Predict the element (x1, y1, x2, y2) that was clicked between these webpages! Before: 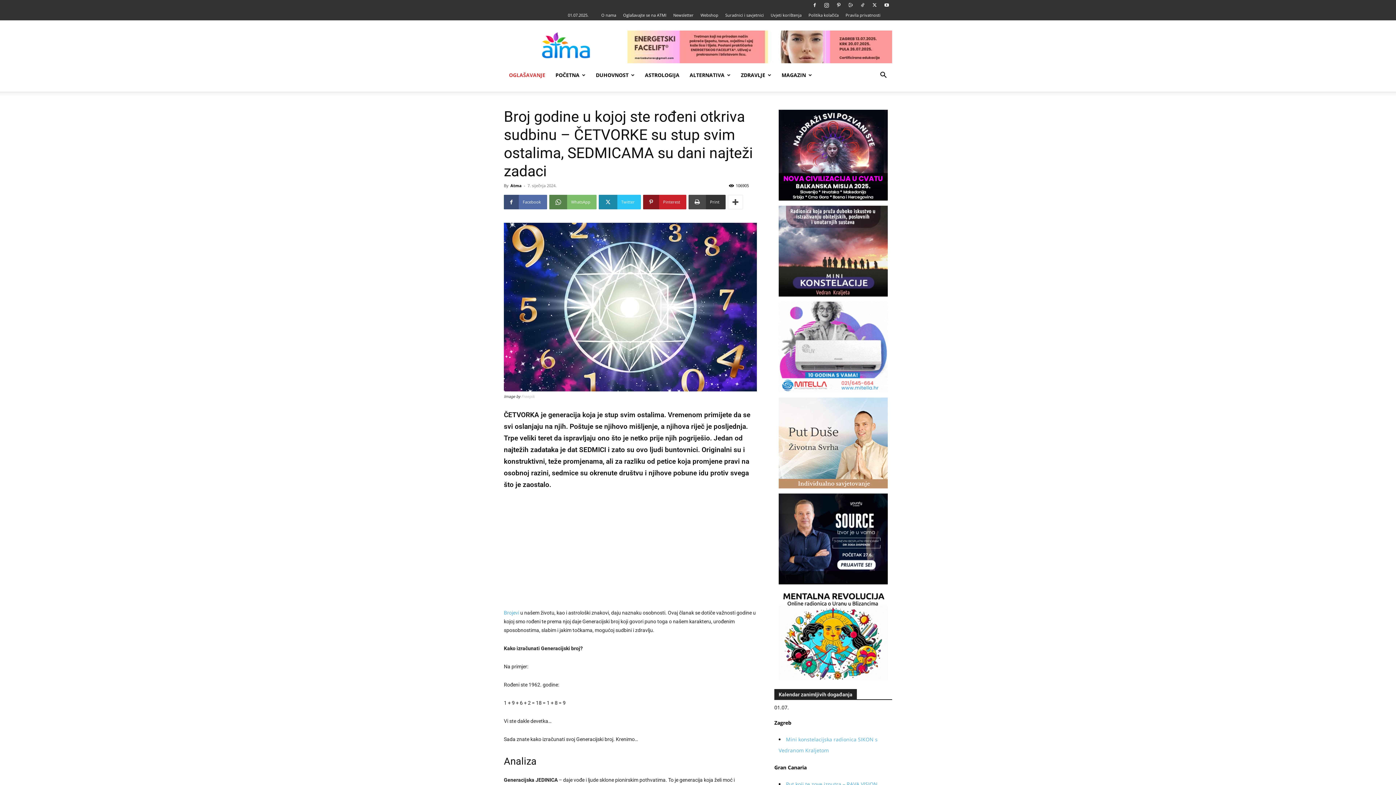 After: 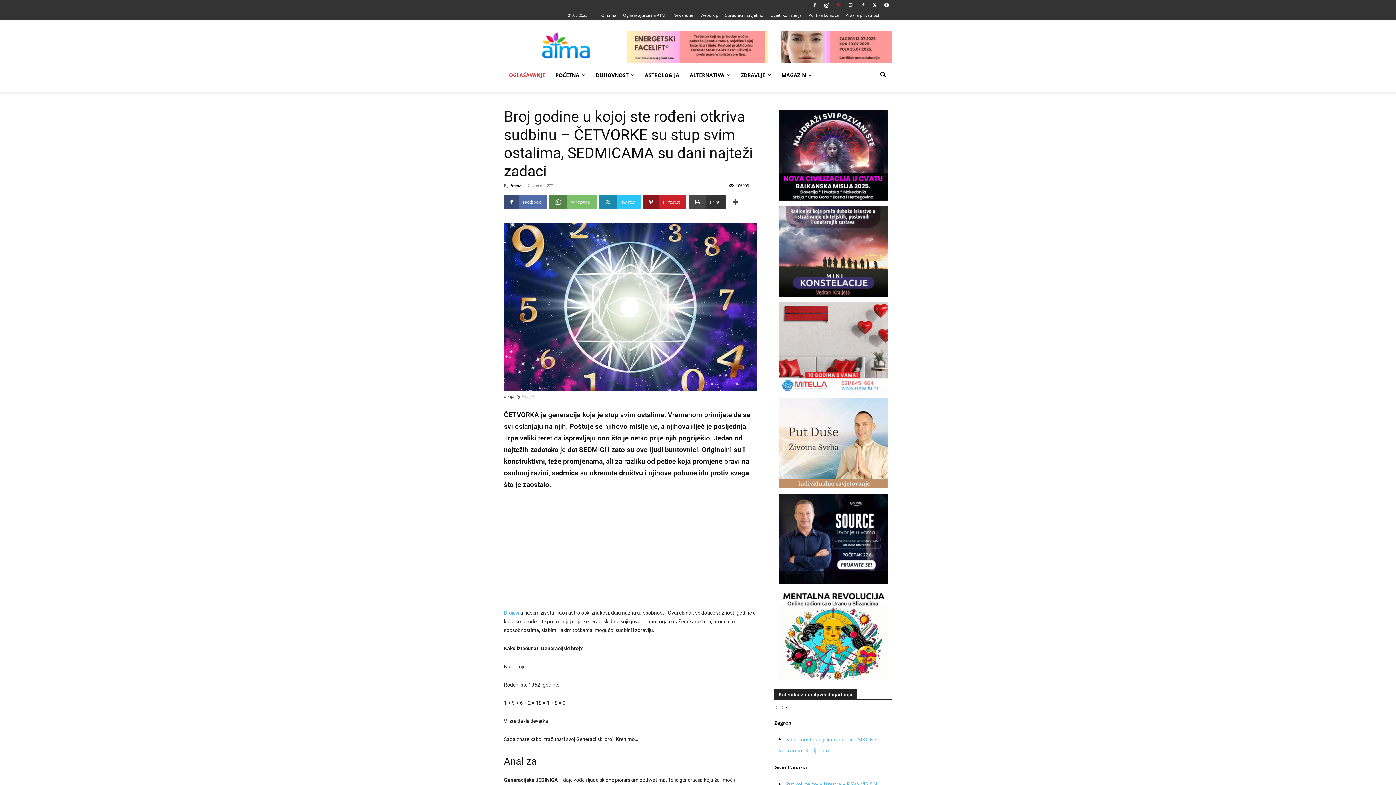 Action: bbox: (833, 0, 844, 10)